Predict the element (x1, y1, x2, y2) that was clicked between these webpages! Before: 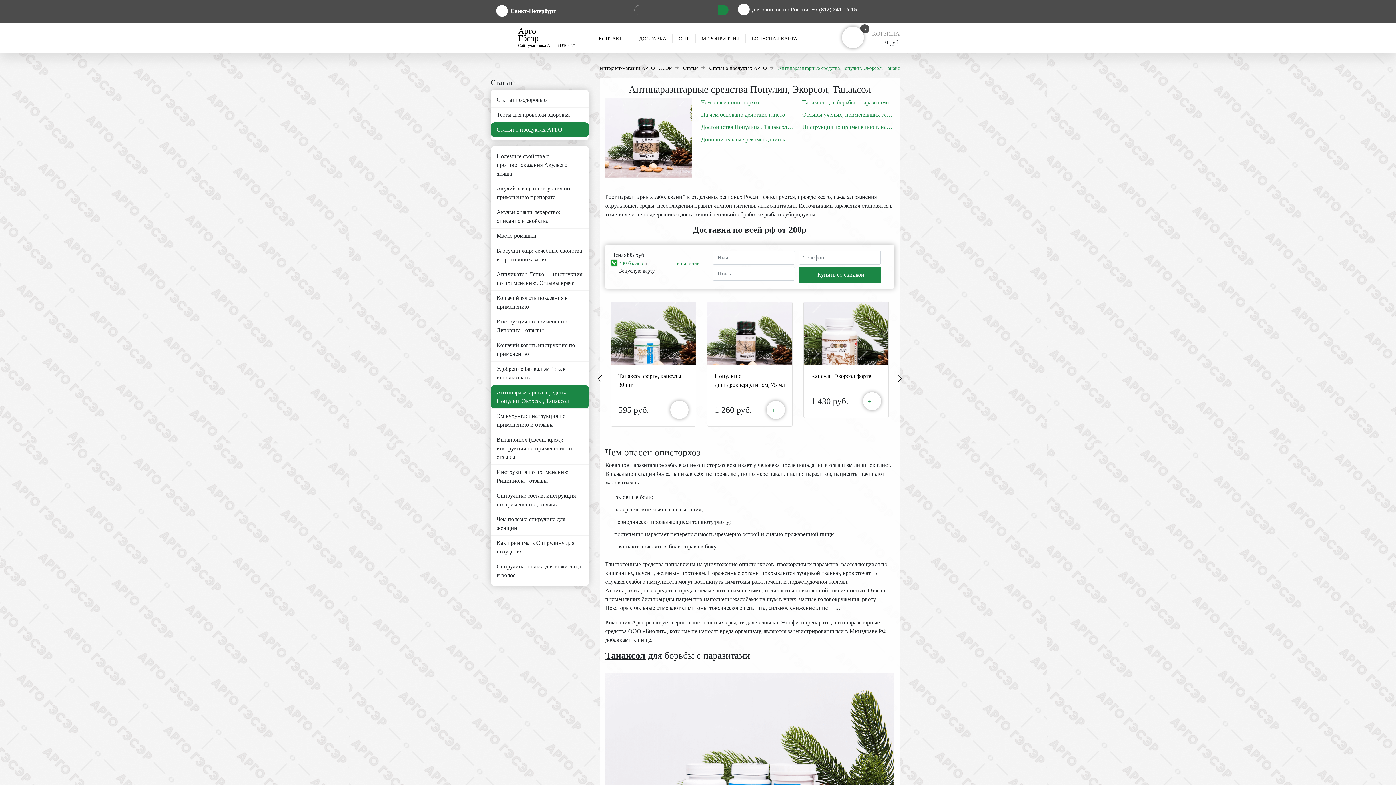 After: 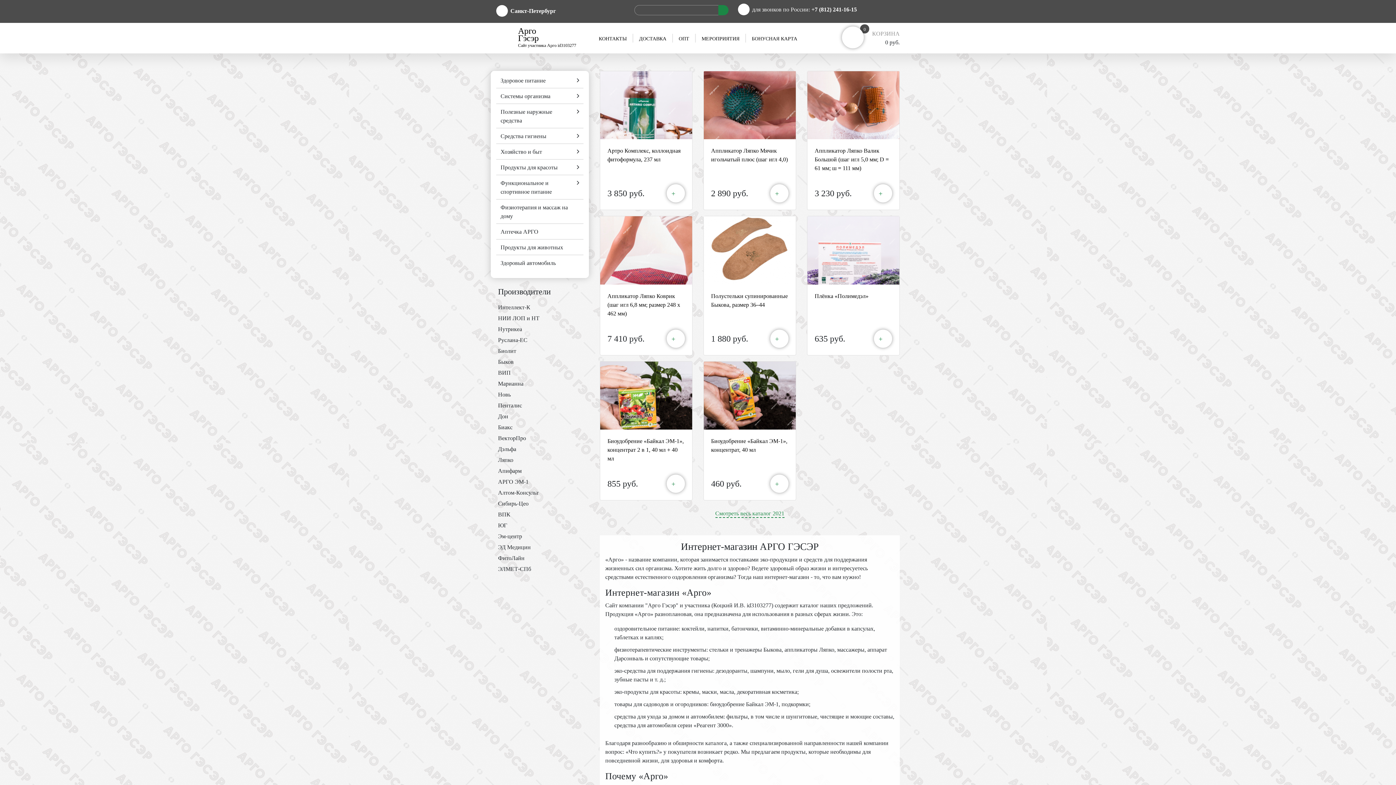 Action: label: Интернет-магазин АРГО ГЭСЭР bbox: (600, 65, 672, 70)